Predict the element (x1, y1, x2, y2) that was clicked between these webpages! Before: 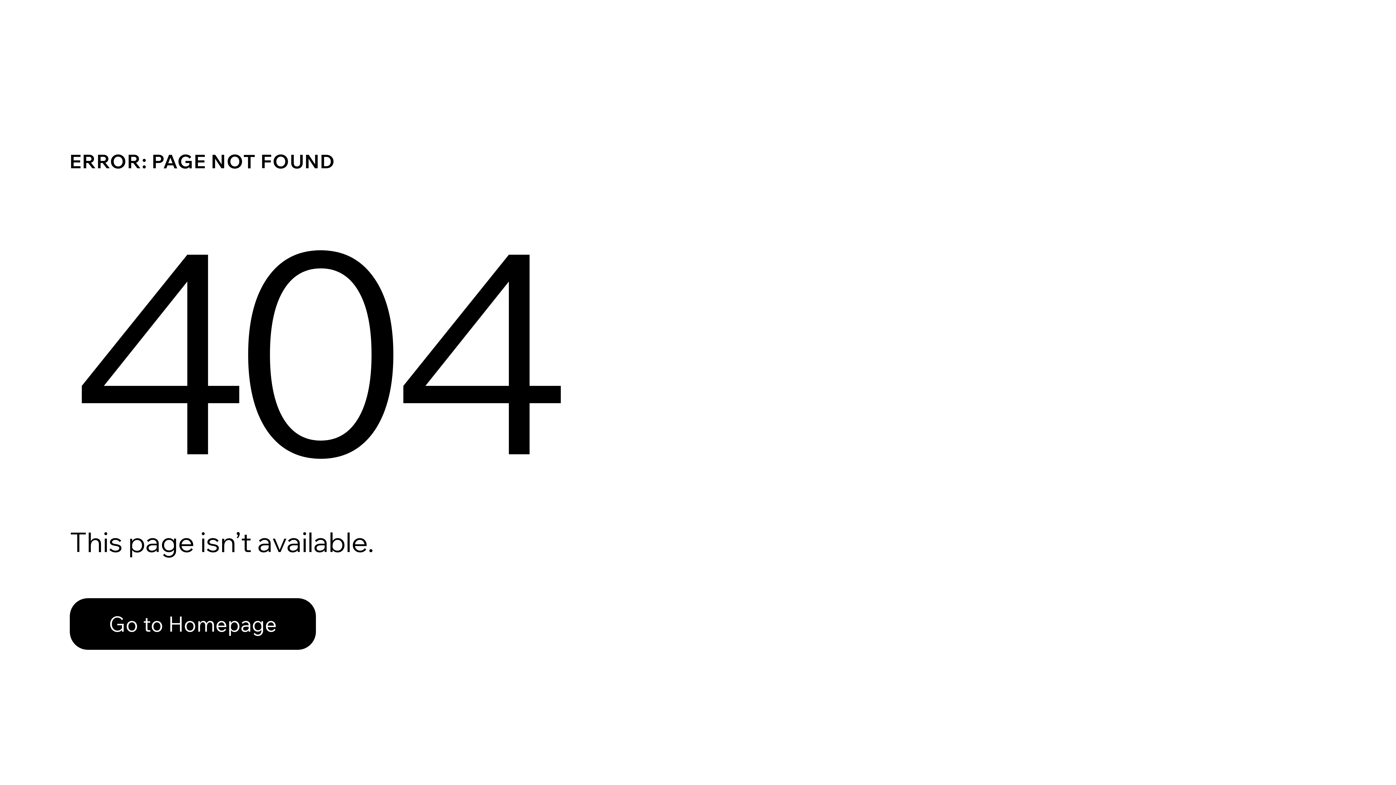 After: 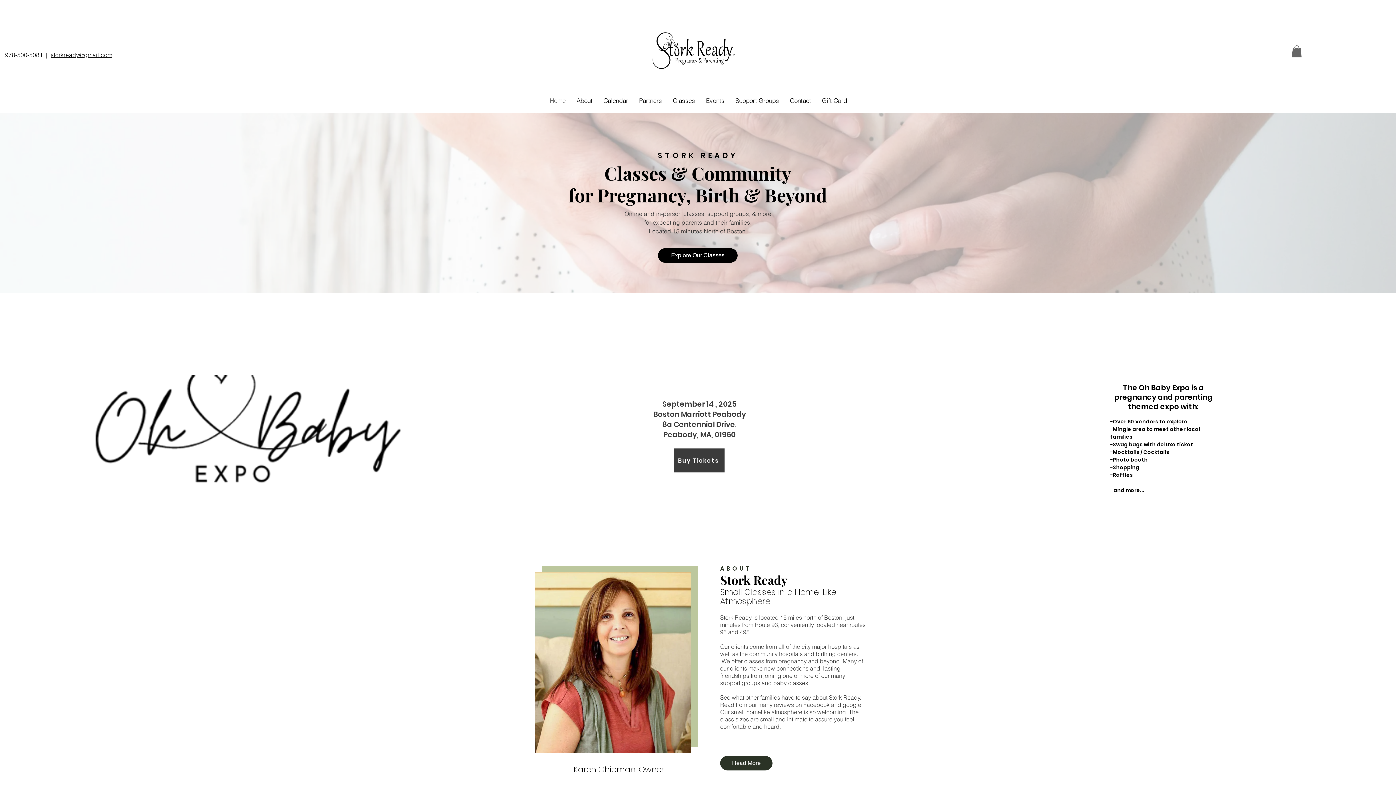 Action: label: Go to Homepage bbox: (69, 582, 768, 659)